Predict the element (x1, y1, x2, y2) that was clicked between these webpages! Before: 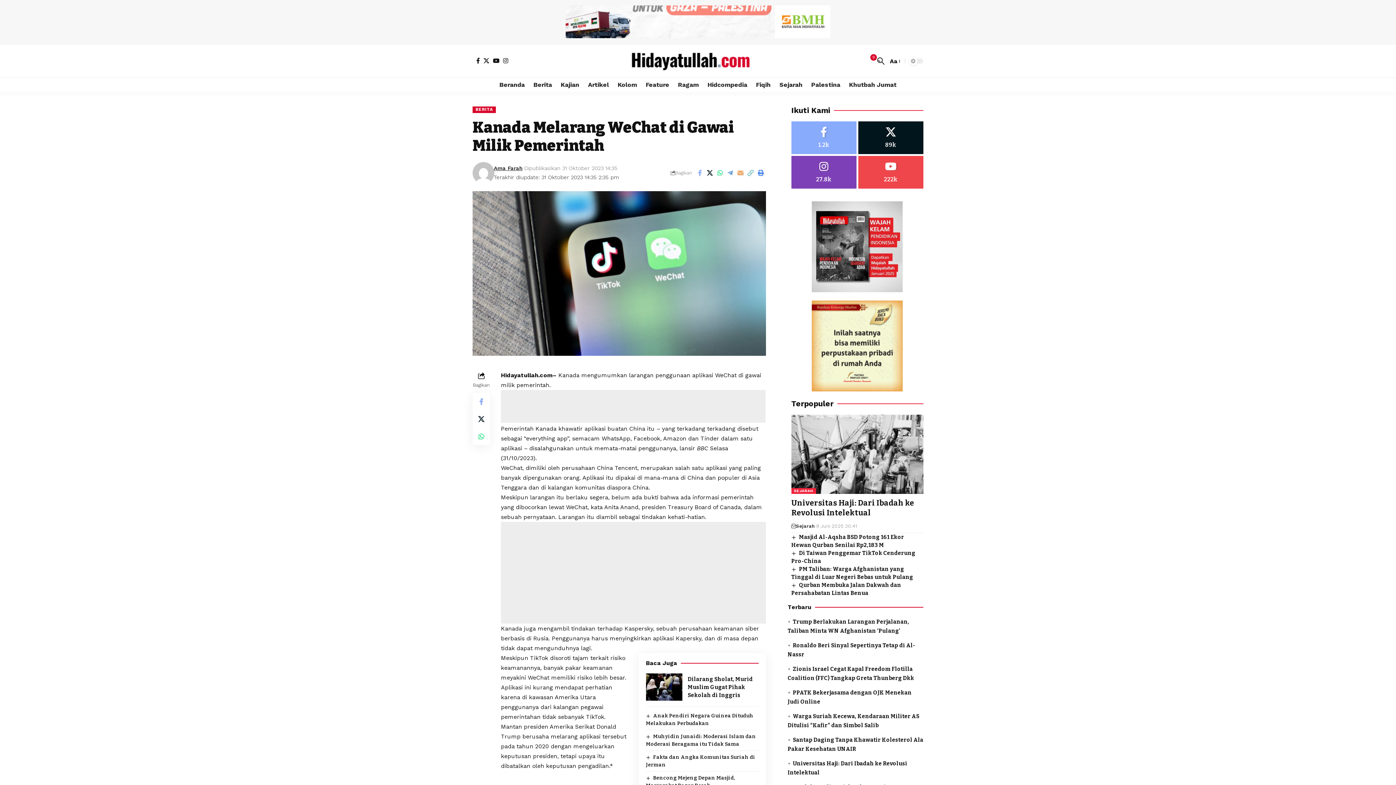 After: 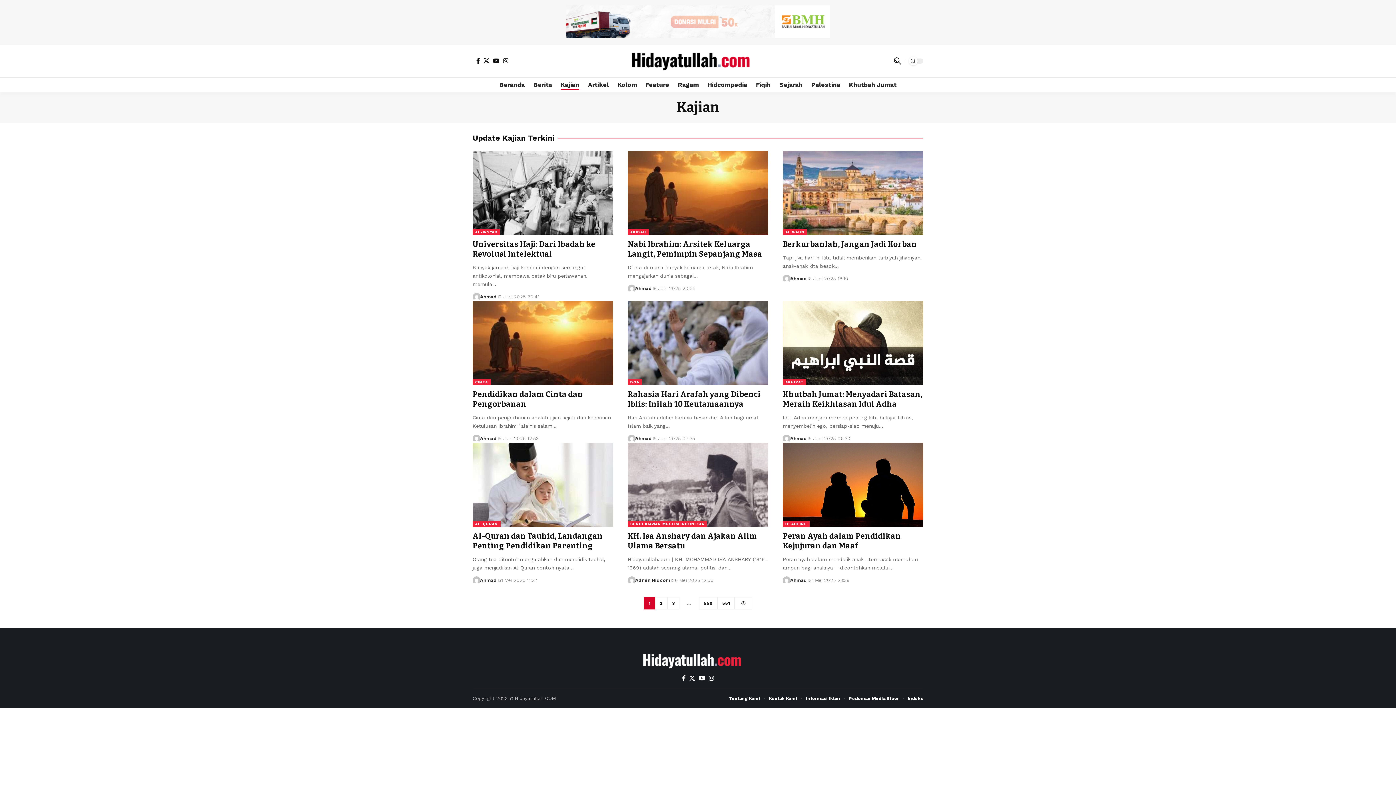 Action: label: Kajian bbox: (556, 77, 583, 92)